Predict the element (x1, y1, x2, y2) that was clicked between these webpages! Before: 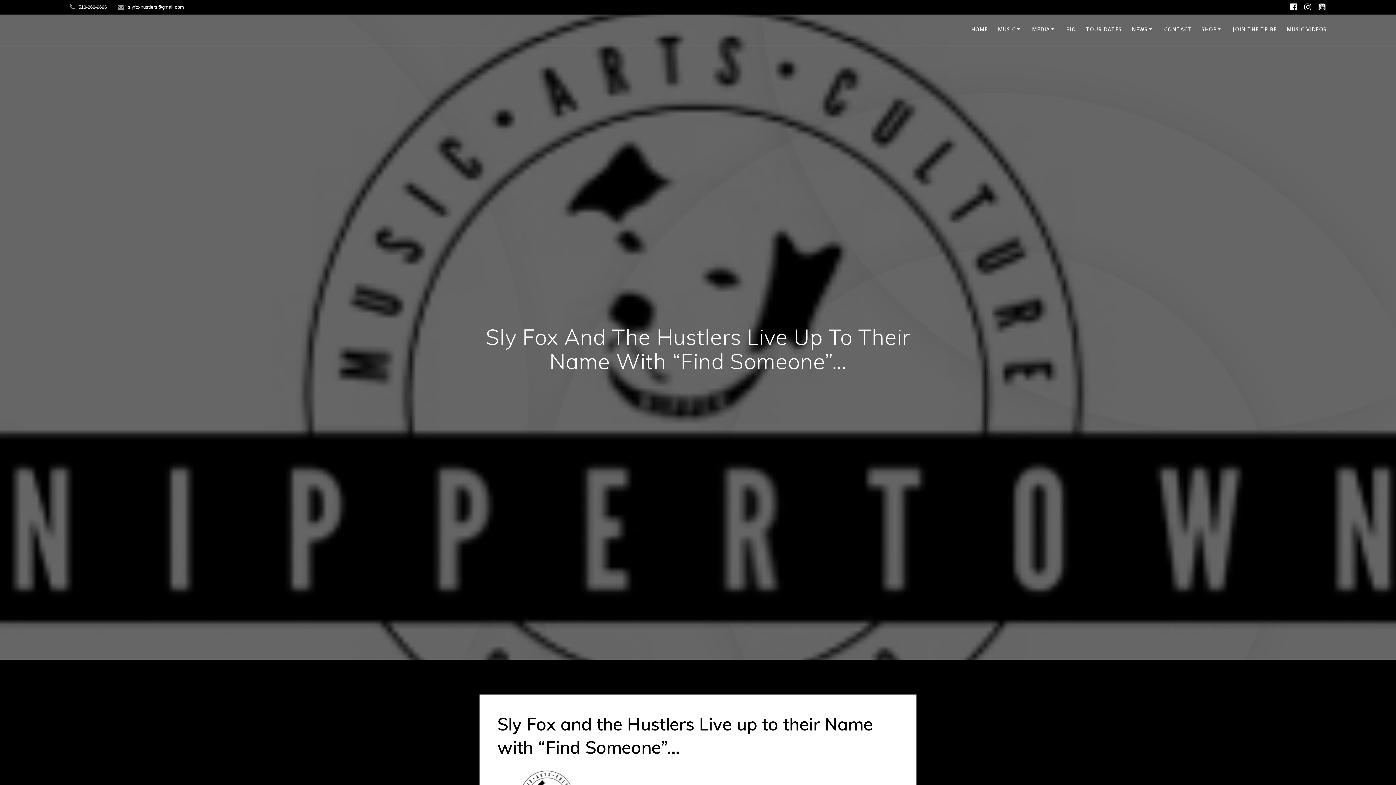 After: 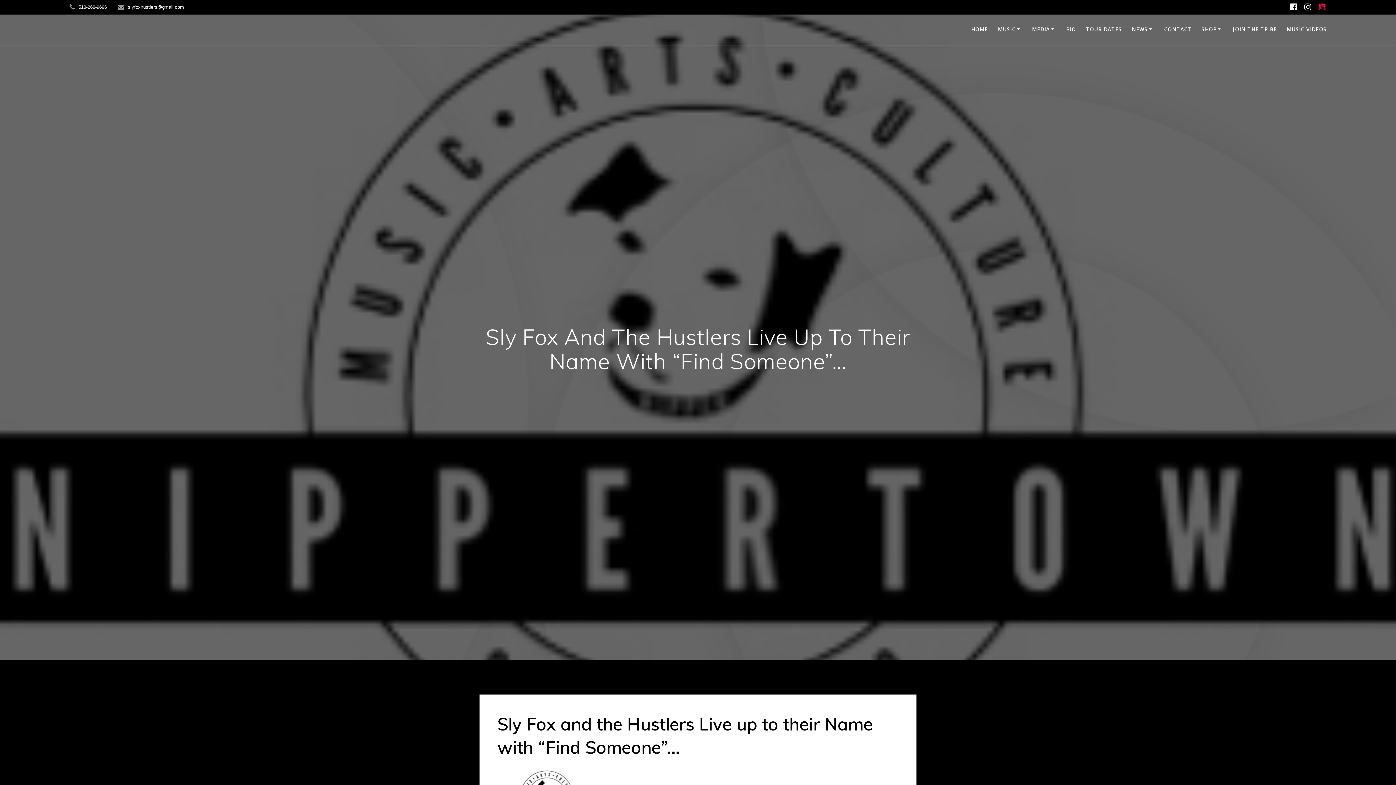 Action: bbox: (1315, 2, 1329, 12)